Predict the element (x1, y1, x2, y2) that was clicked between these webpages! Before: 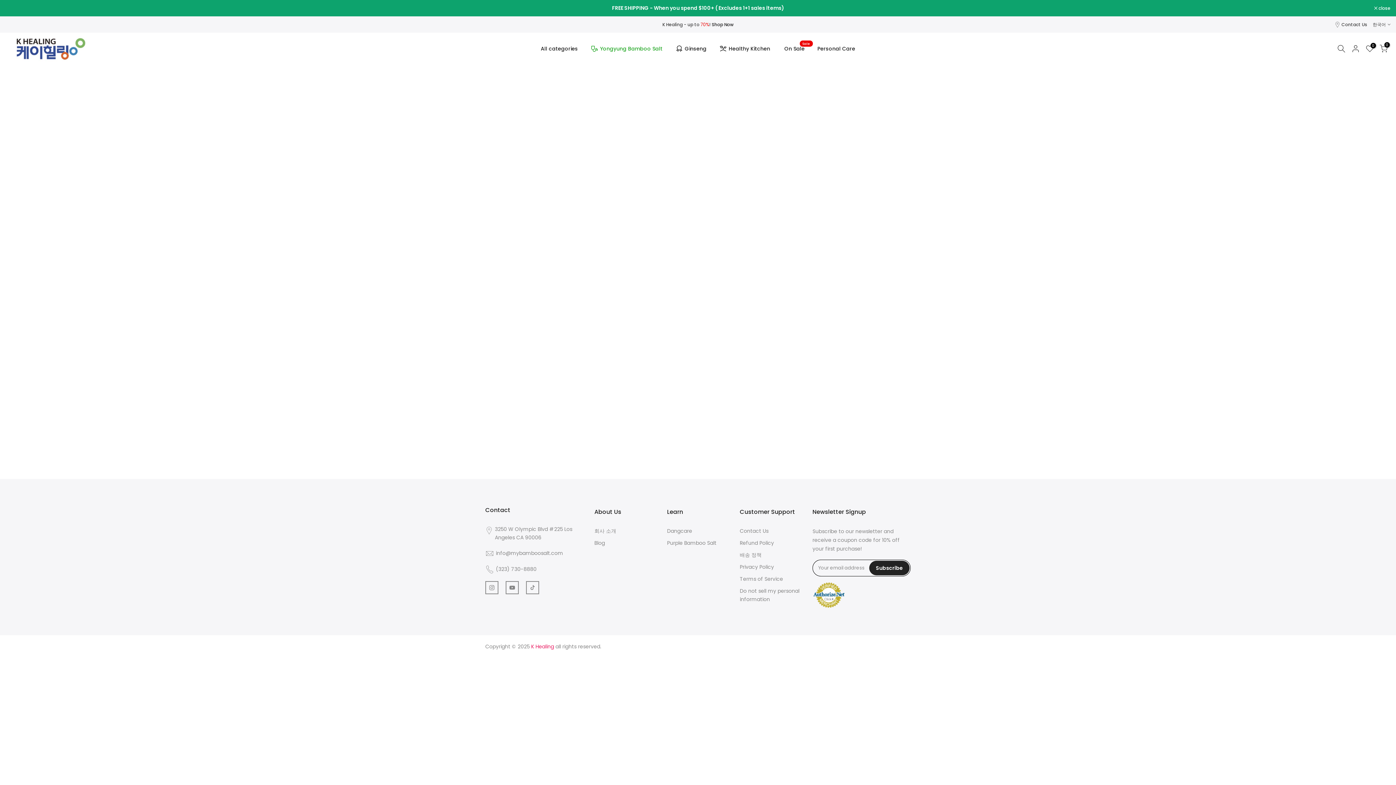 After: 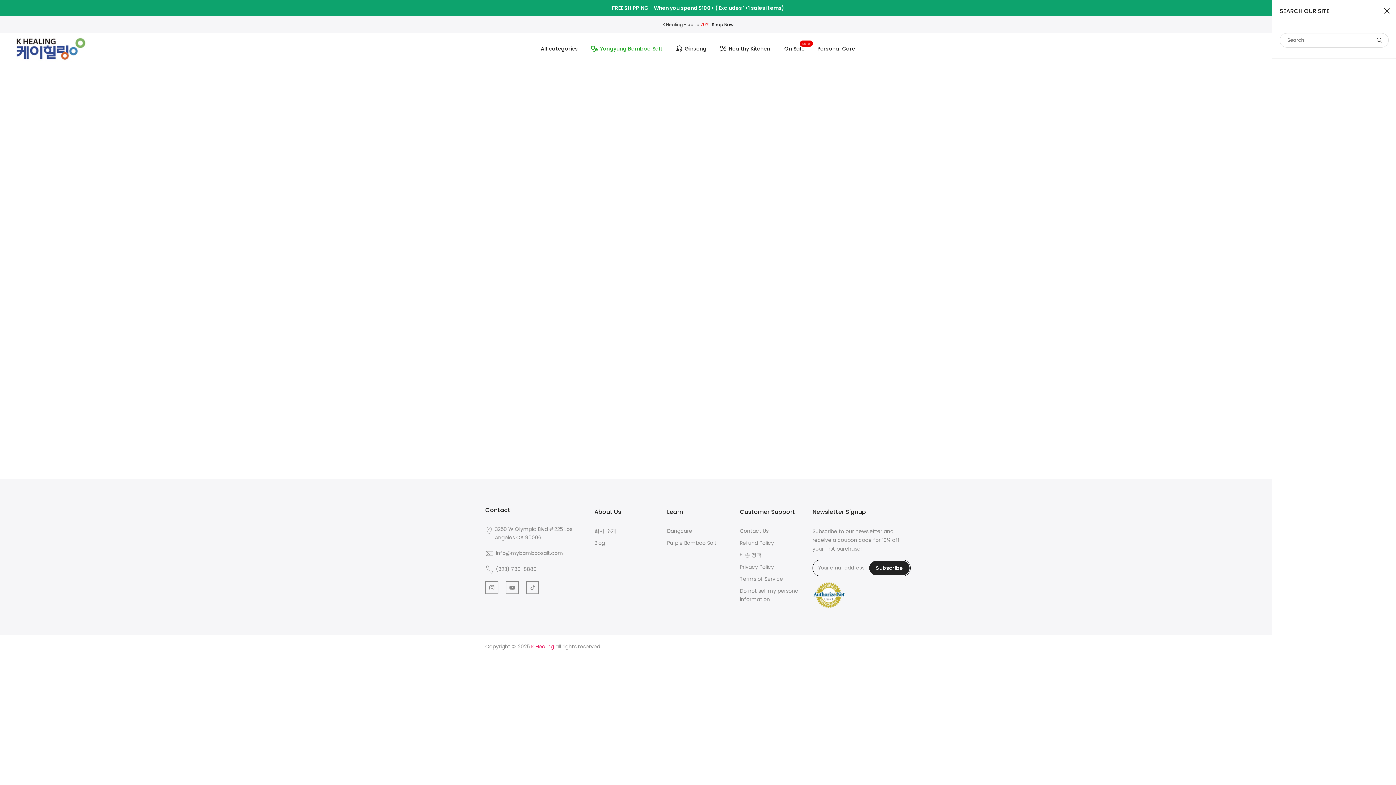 Action: bbox: (1337, 44, 1345, 52)